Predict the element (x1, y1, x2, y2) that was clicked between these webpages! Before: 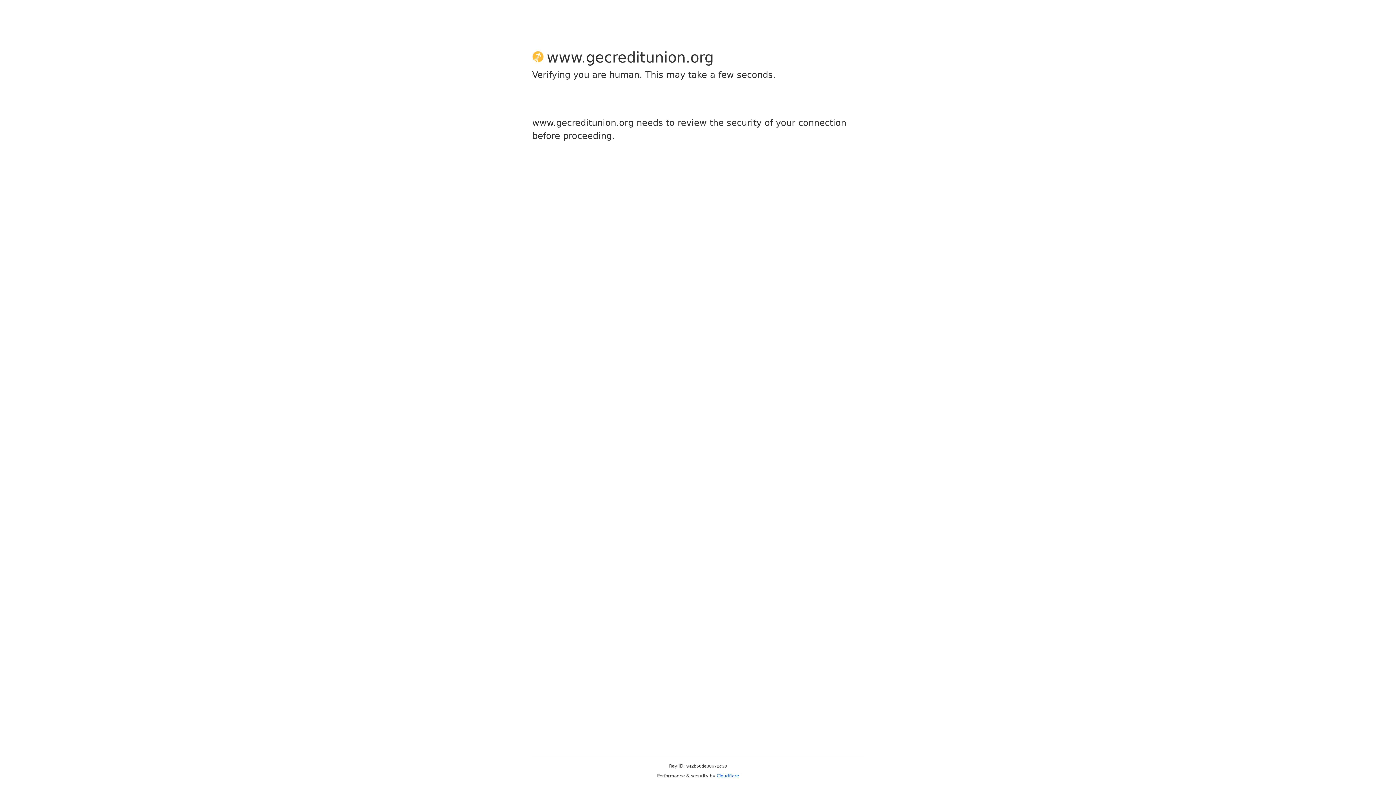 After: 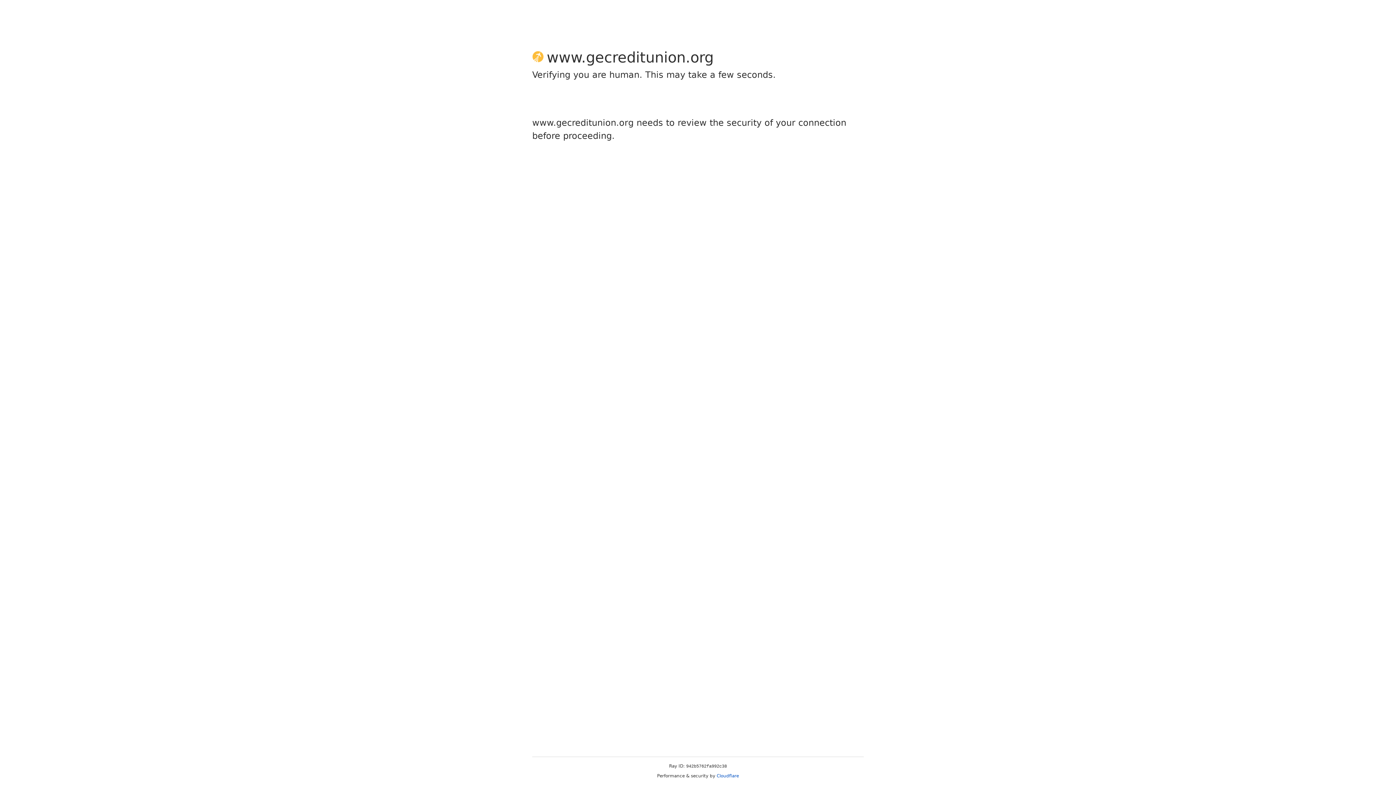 Action: label: Cloudflare bbox: (716, 773, 739, 778)